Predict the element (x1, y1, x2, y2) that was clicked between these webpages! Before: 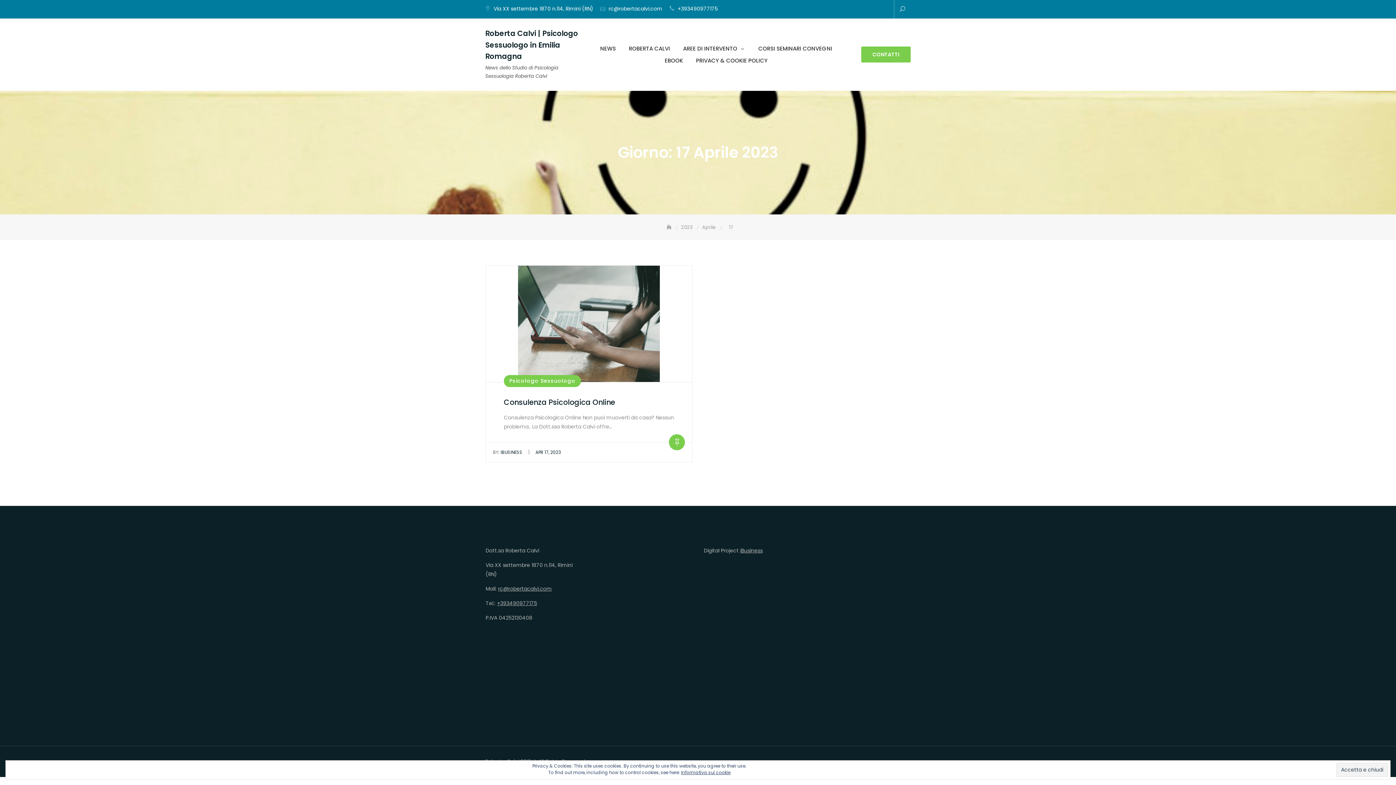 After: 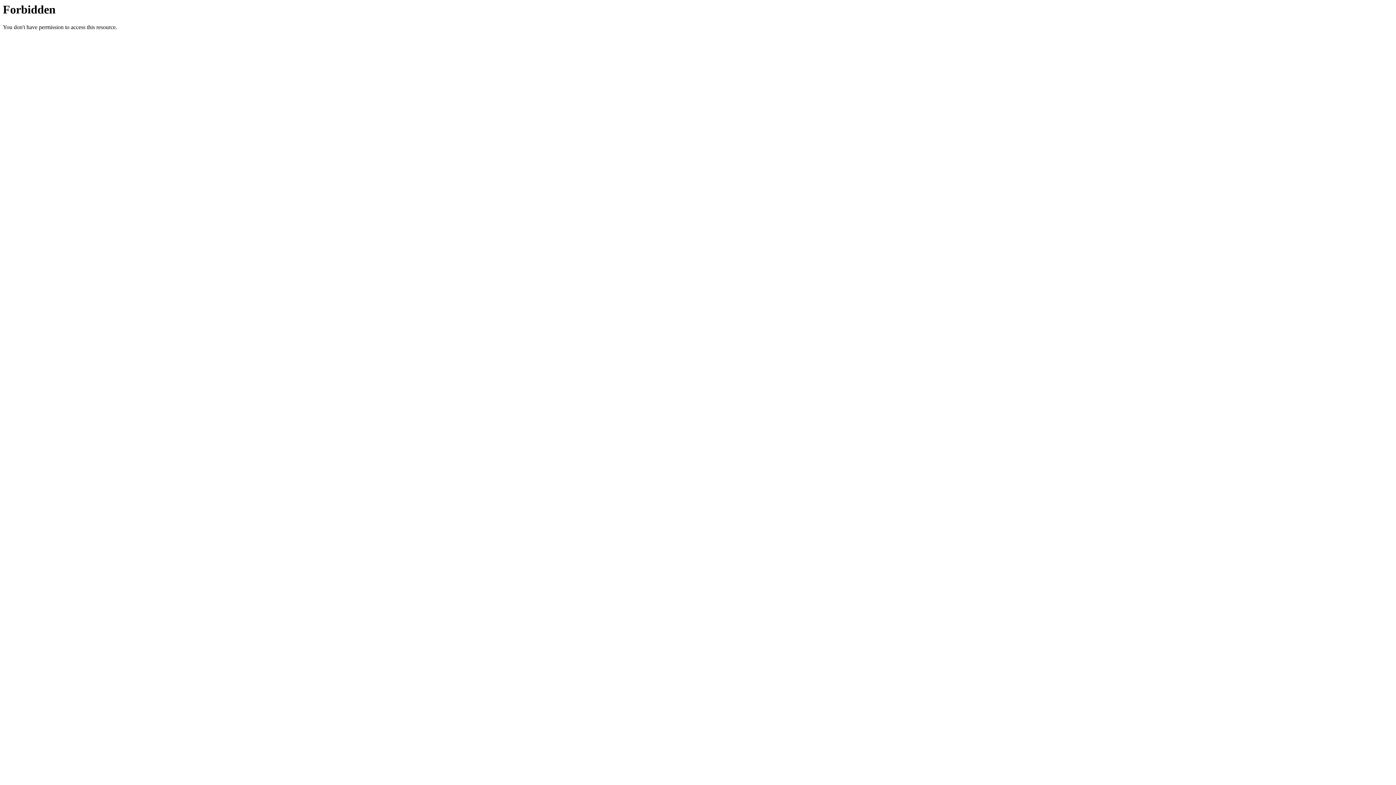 Action: bbox: (623, 42, 676, 54) label: ROBERTA CALVI